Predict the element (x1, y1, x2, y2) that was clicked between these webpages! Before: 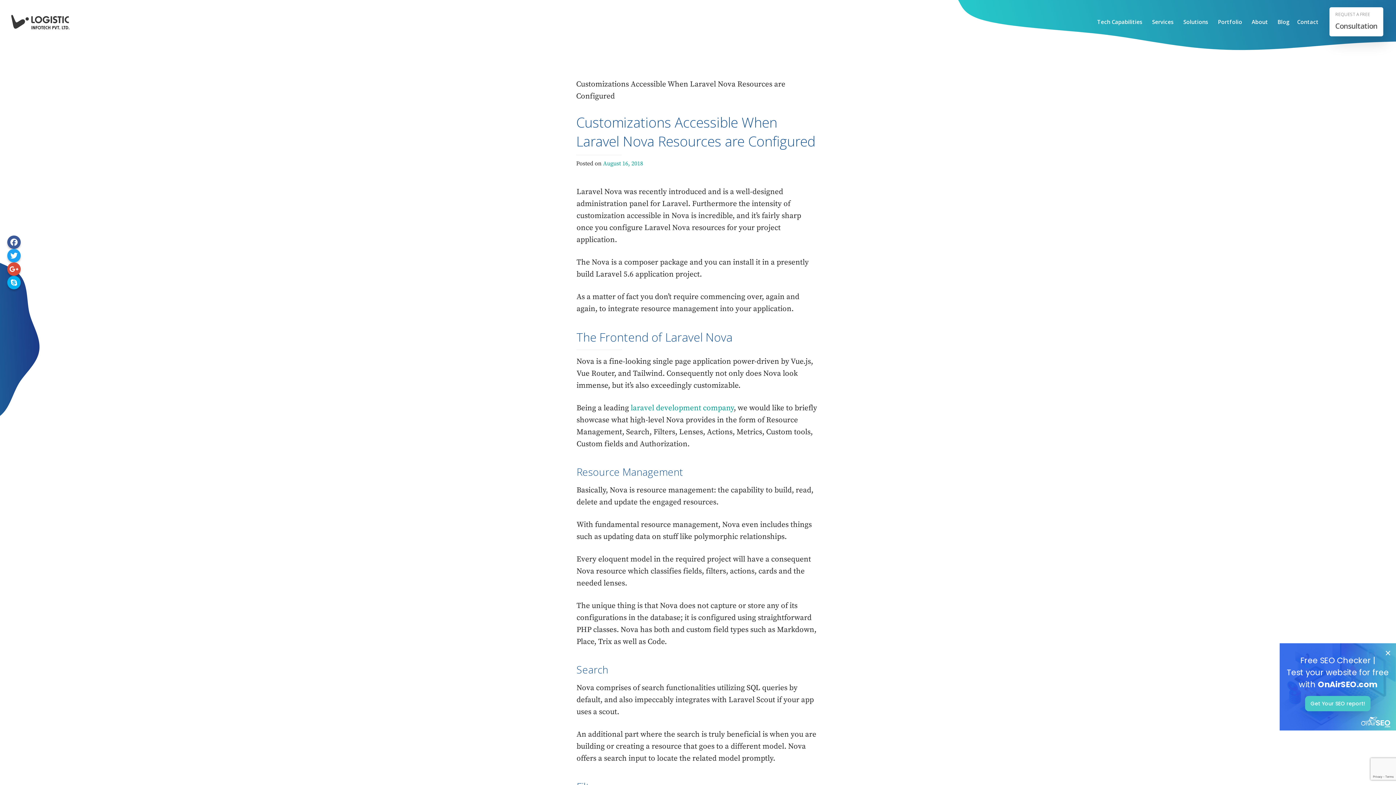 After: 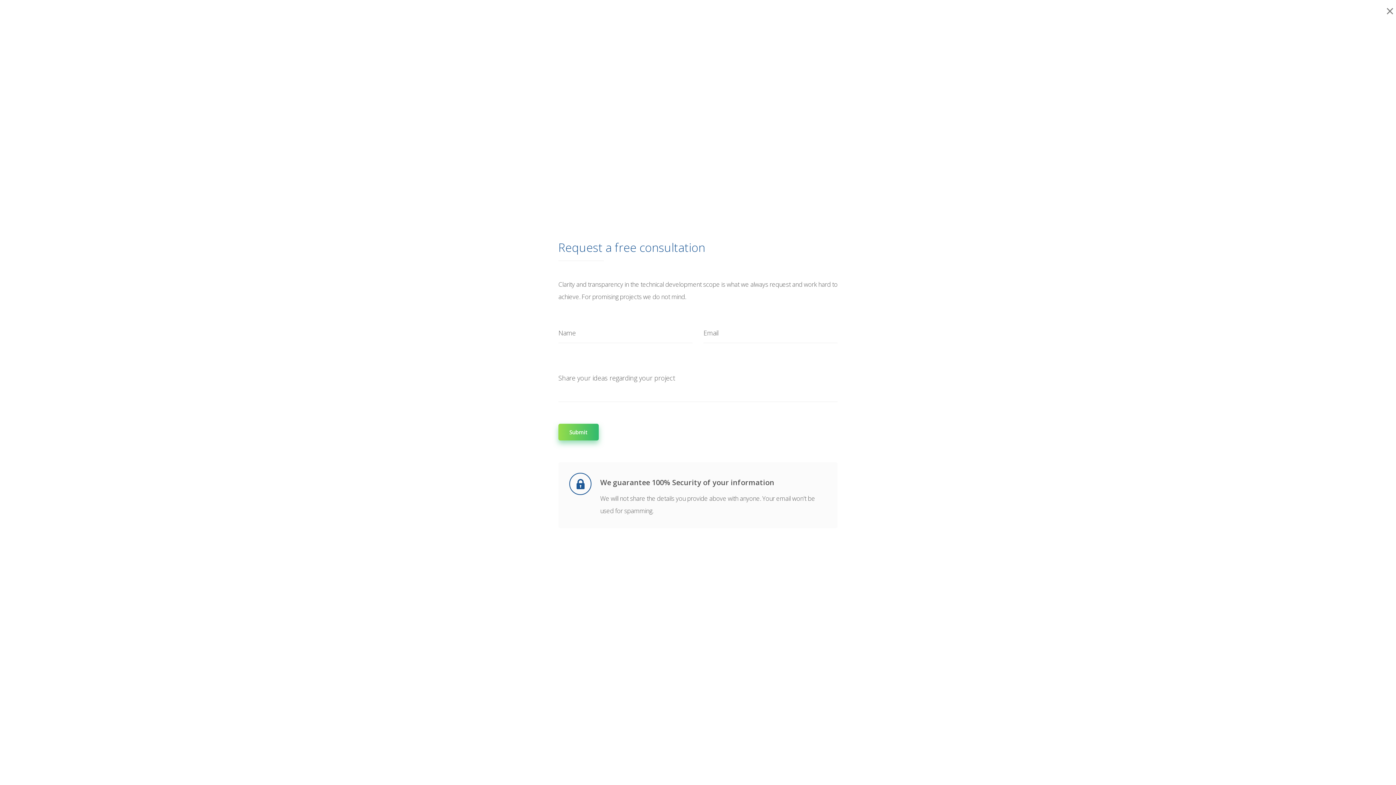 Action: label: REQUEST A FREE
Consultation bbox: (1329, 7, 1383, 36)